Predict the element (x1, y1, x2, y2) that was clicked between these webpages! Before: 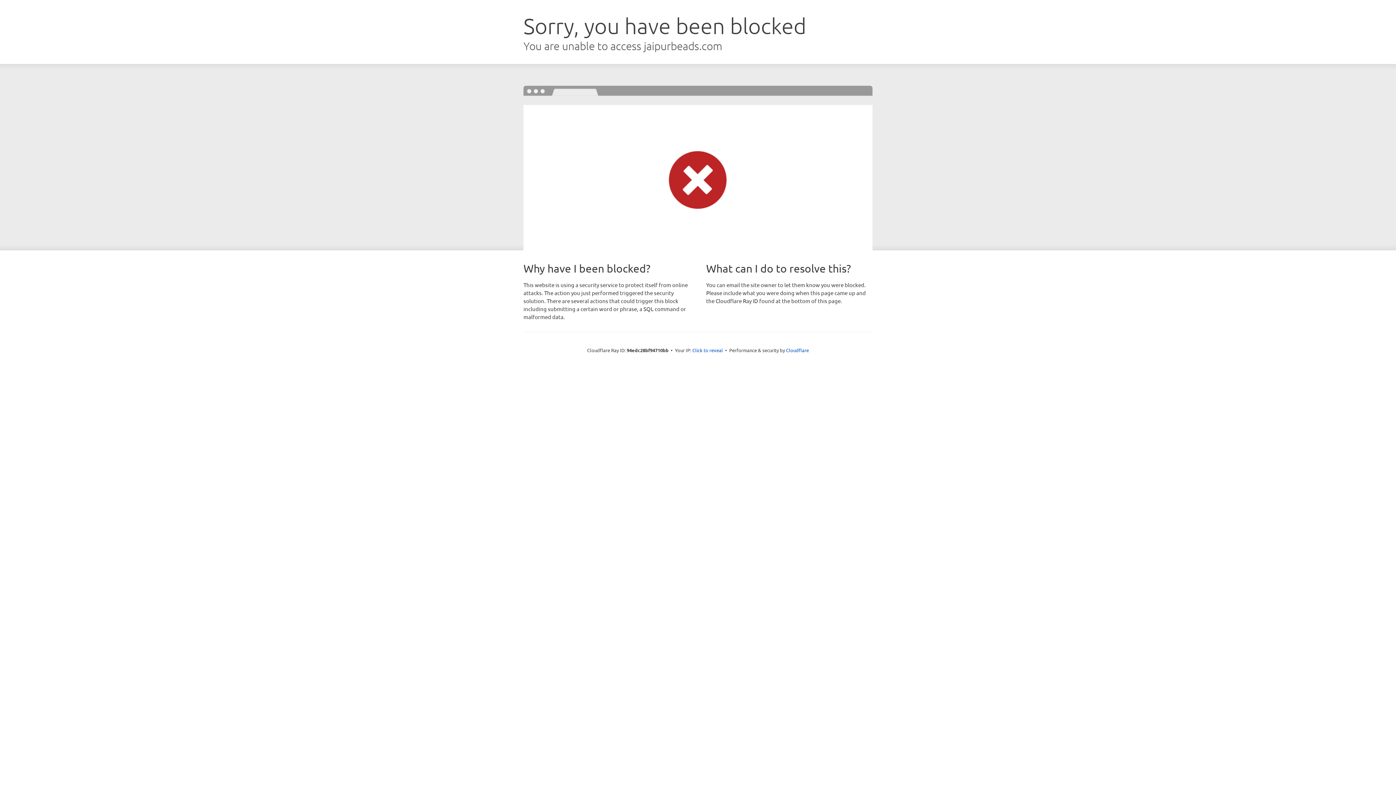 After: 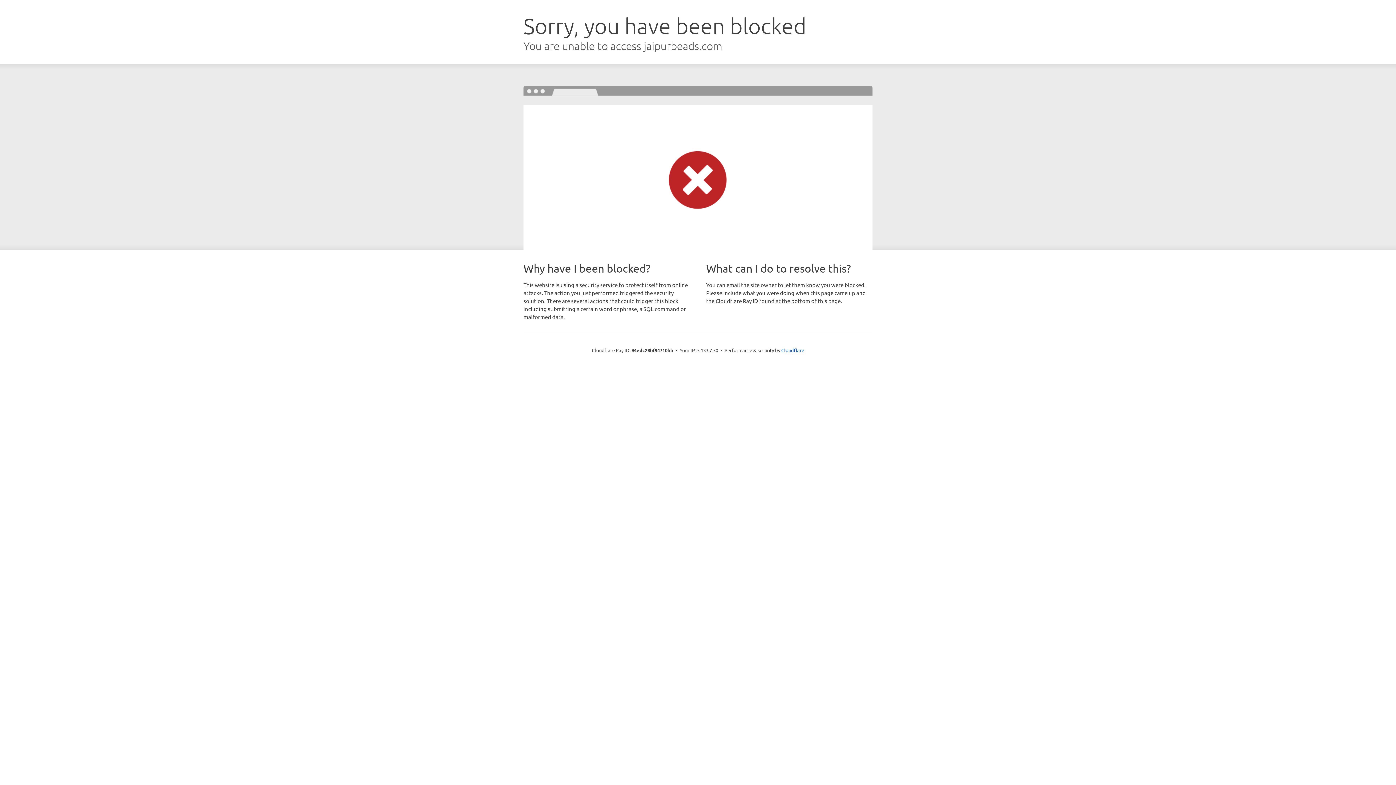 Action: label: Click to reveal bbox: (692, 346, 723, 353)